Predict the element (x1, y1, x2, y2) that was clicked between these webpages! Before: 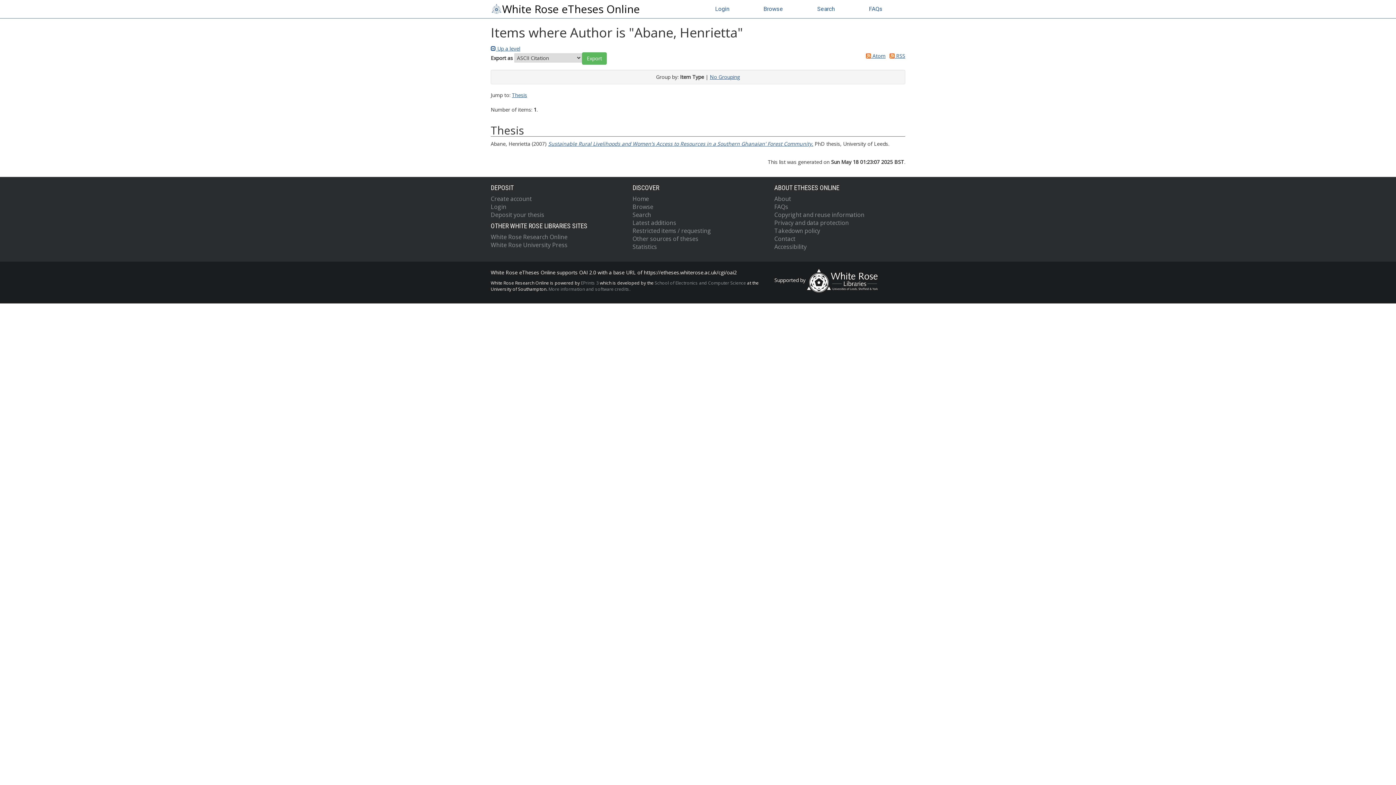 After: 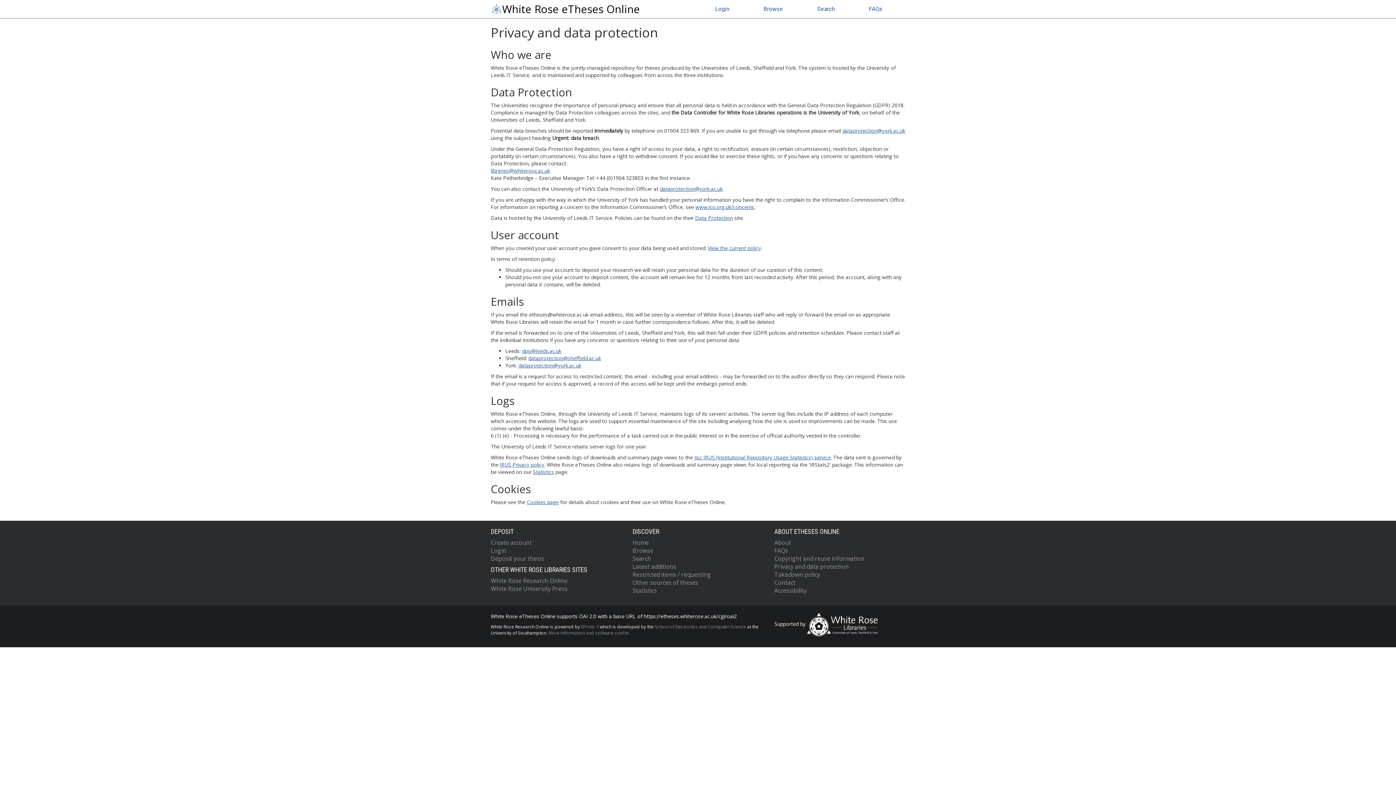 Action: label: Privacy and data protection bbox: (774, 218, 849, 226)